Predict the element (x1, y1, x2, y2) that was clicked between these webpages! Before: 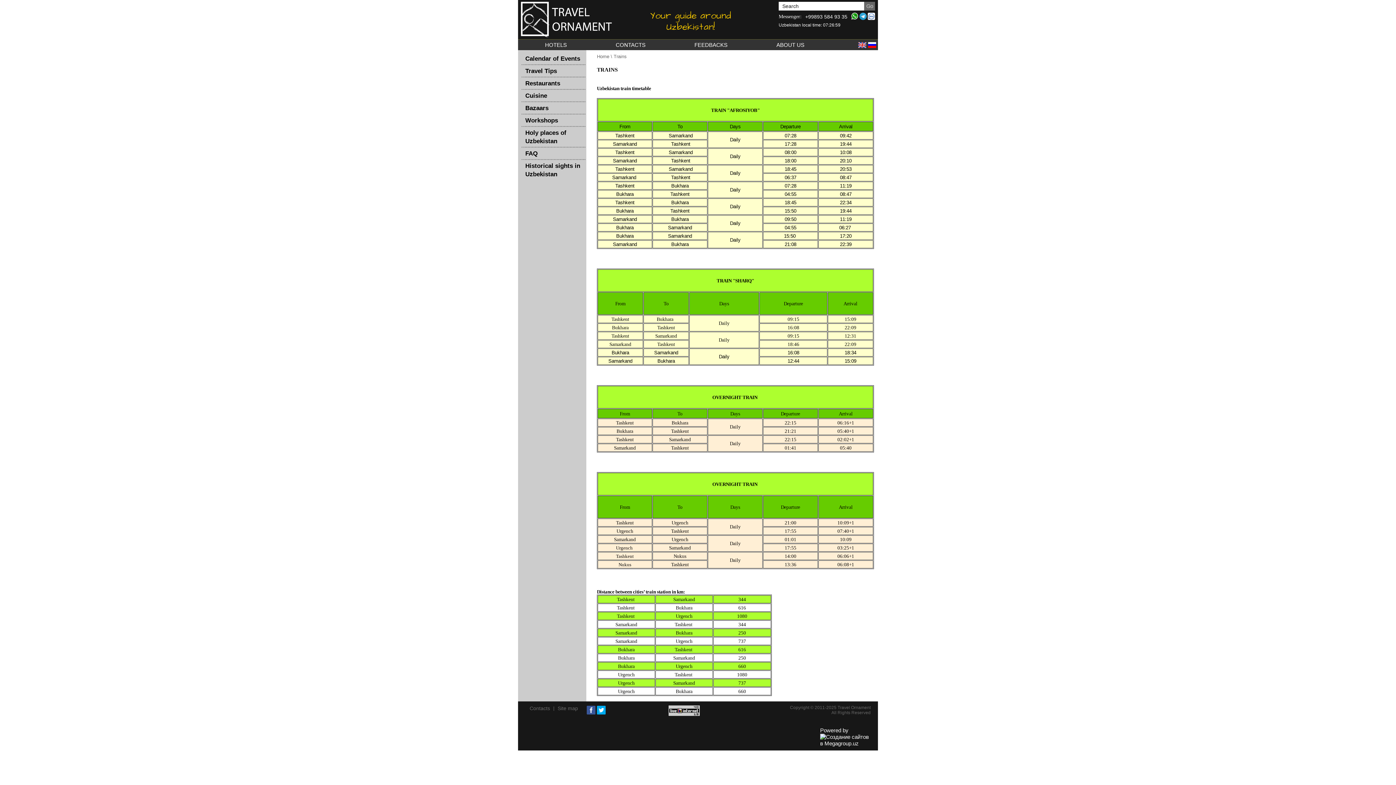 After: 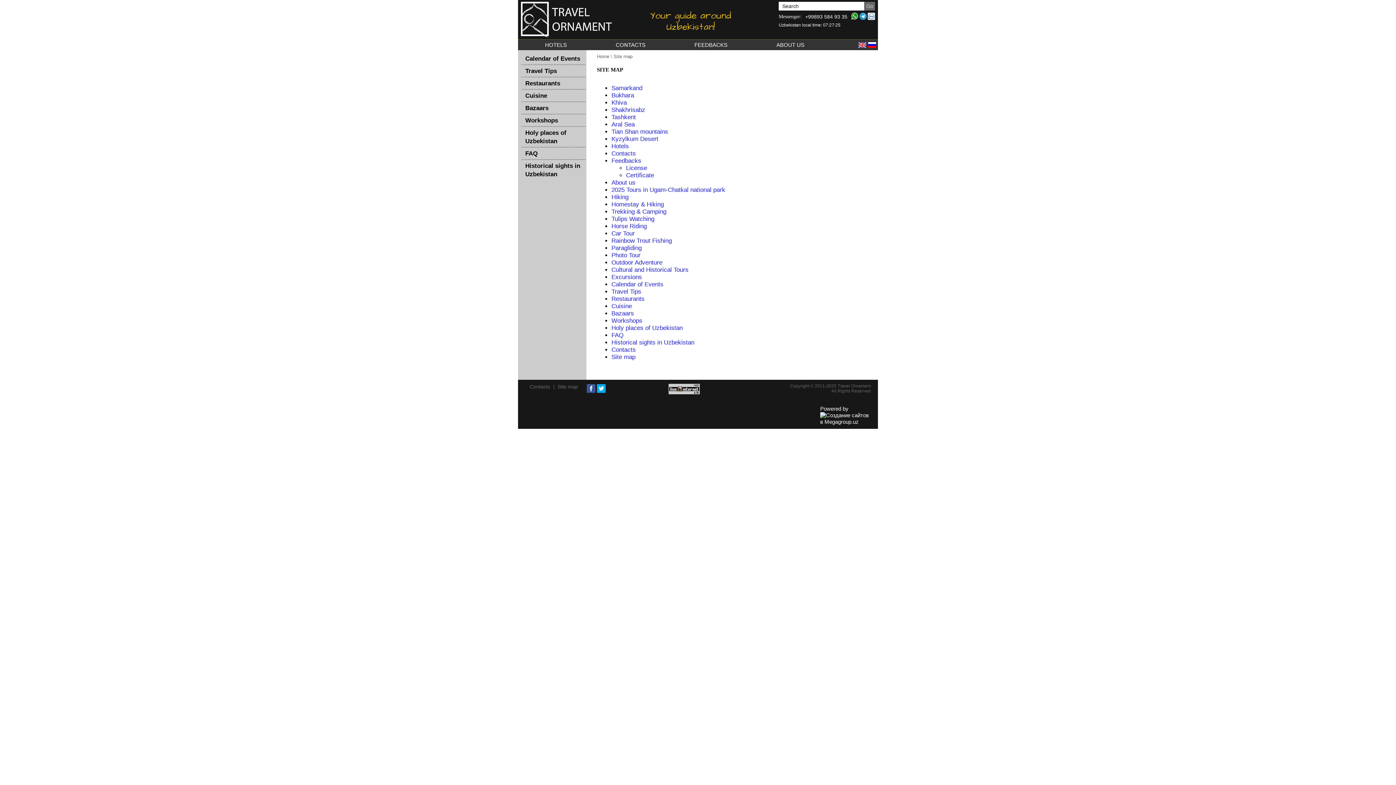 Action: bbox: (554, 705, 581, 712) label: Site map